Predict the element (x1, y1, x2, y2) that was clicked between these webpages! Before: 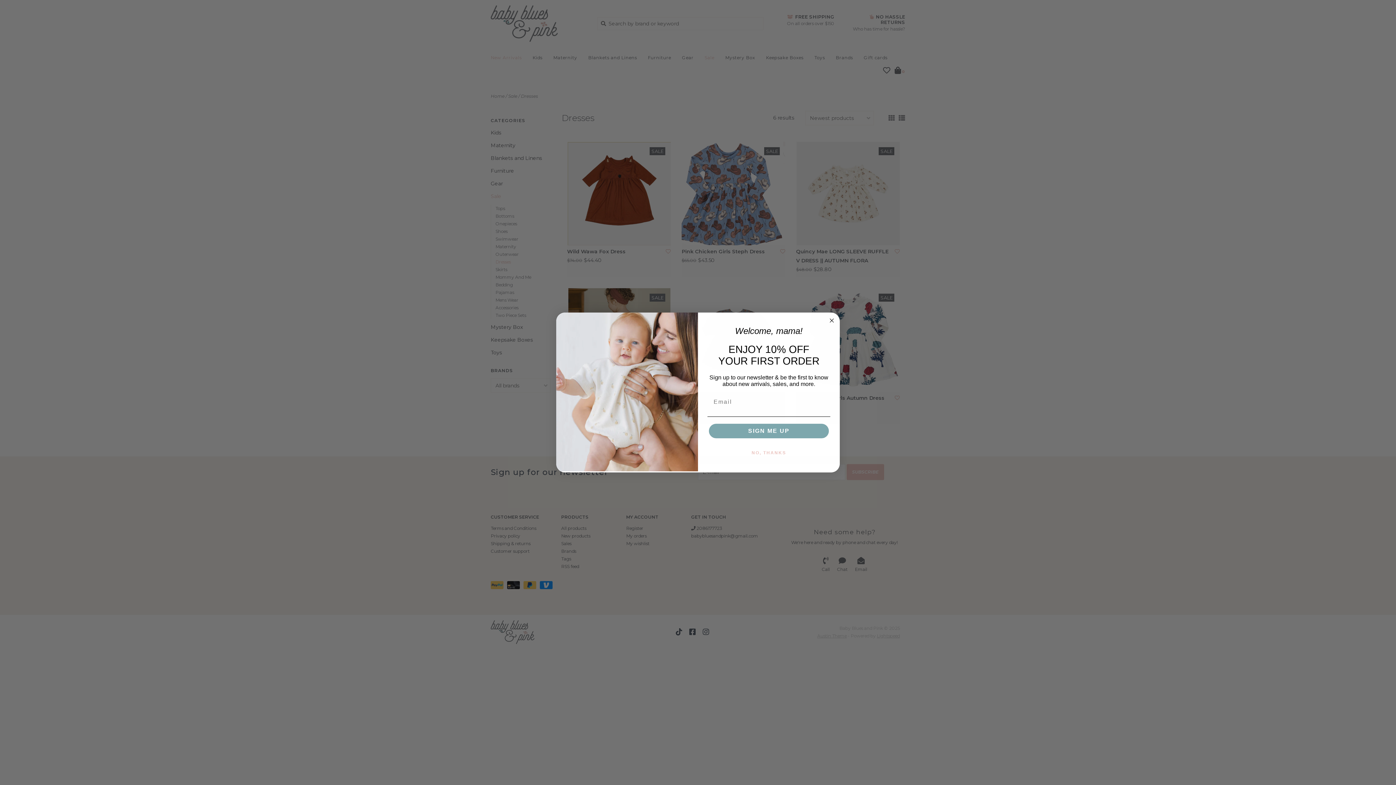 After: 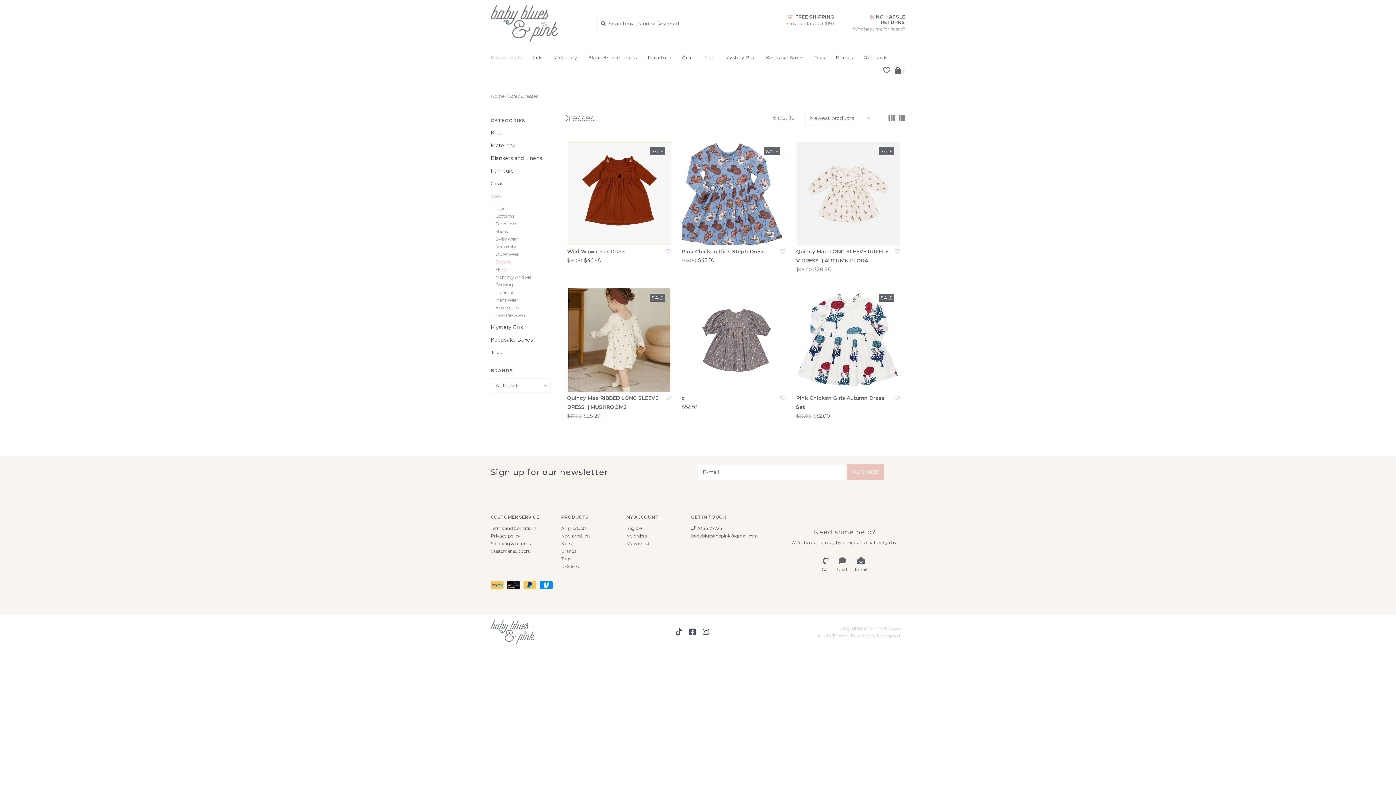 Action: bbox: (707, 445, 830, 460) label: NO, THANKS